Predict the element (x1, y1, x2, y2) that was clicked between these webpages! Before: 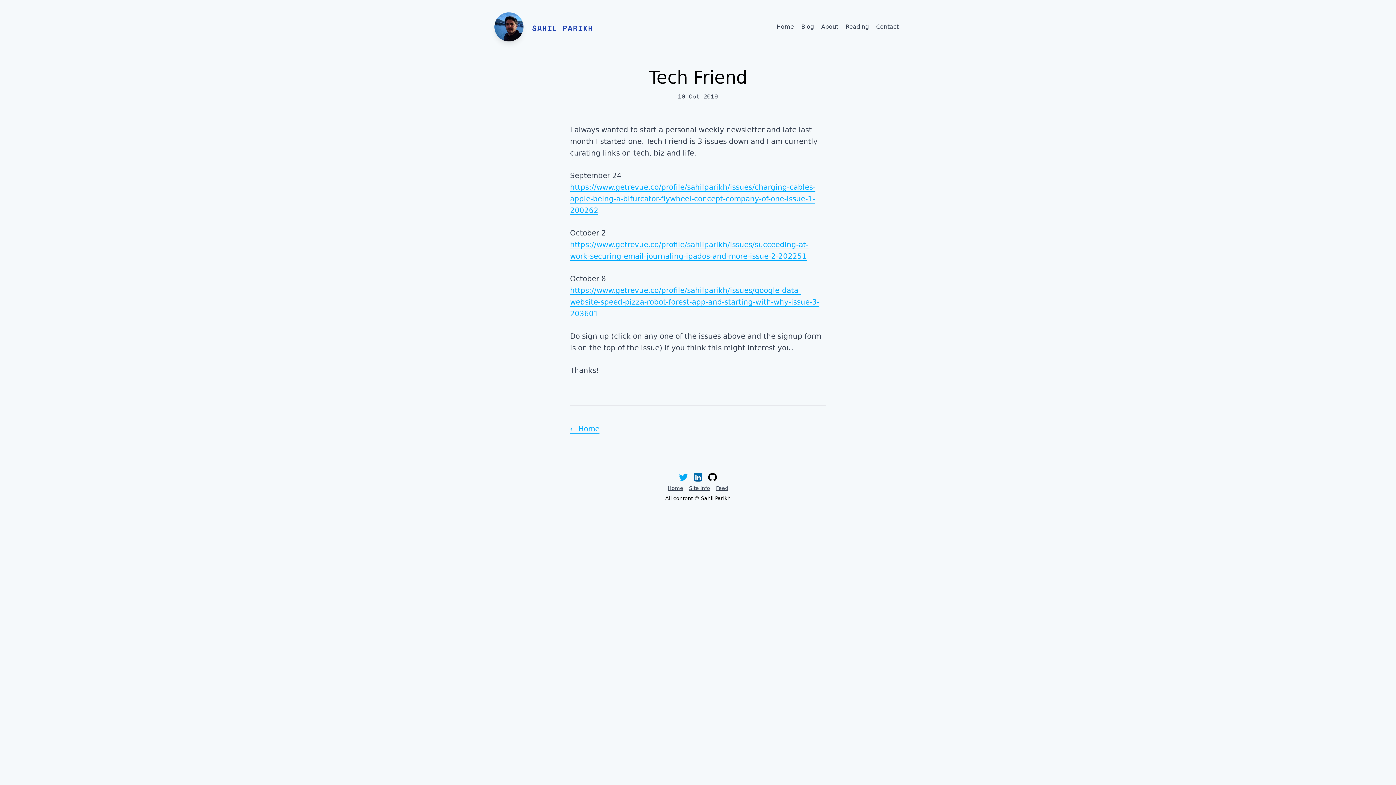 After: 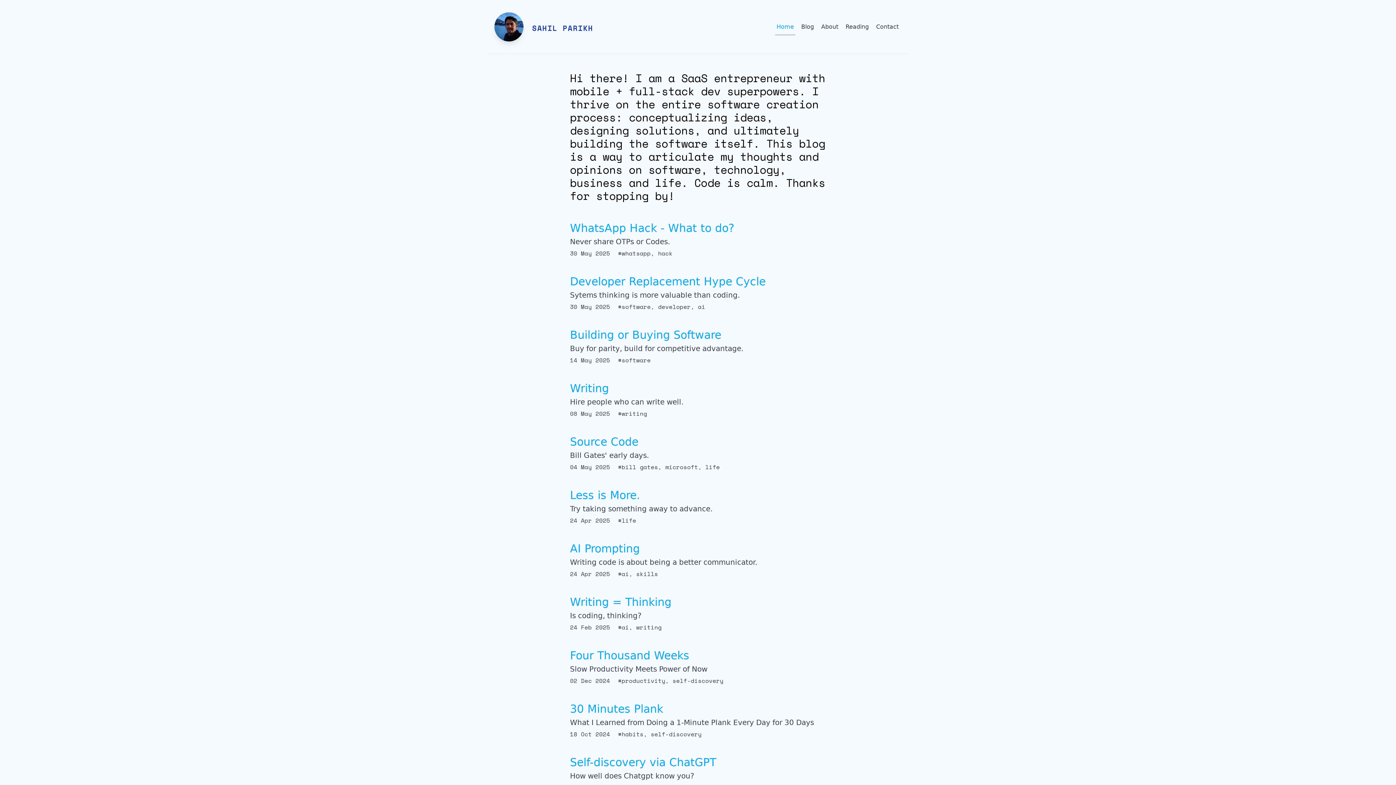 Action: bbox: (532, 22, 593, 33) label: SAHIL PARIKH